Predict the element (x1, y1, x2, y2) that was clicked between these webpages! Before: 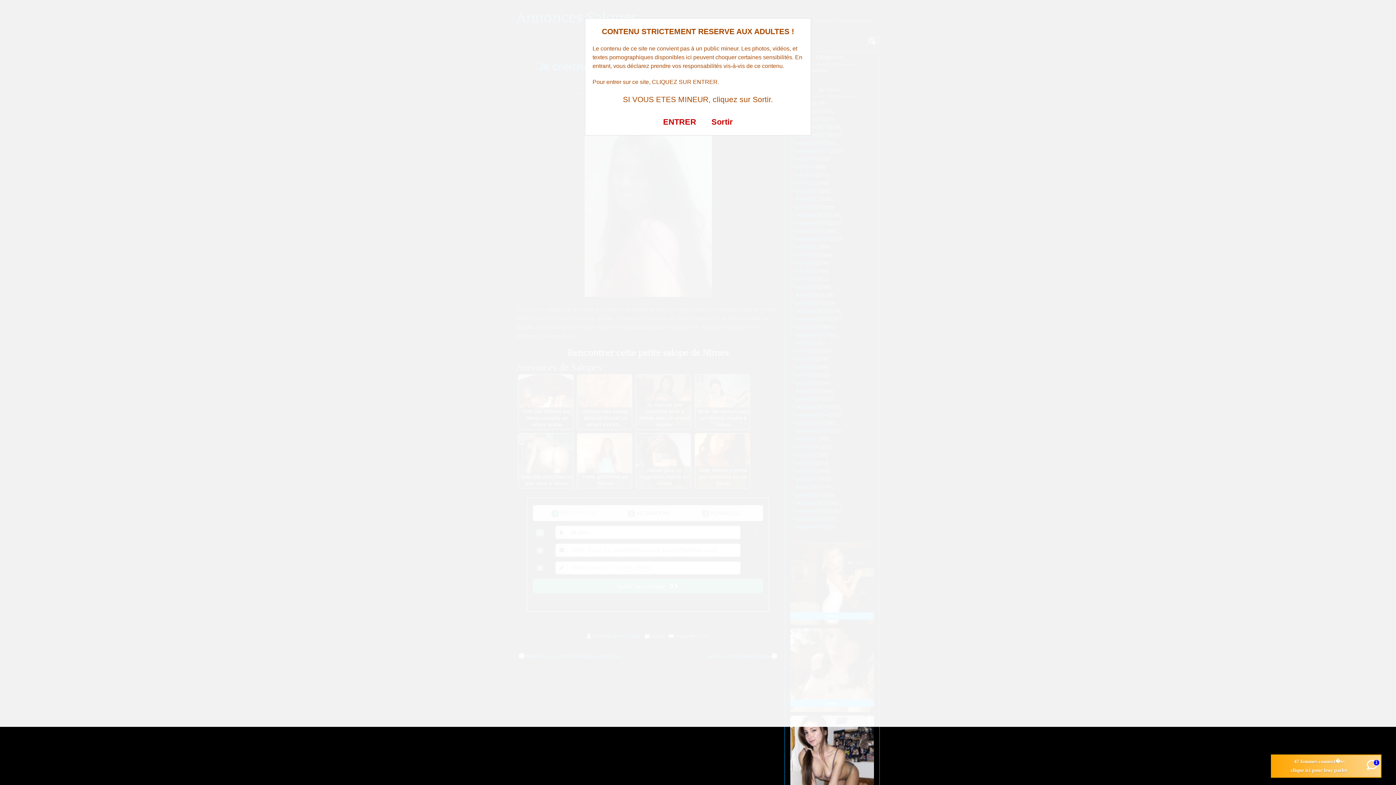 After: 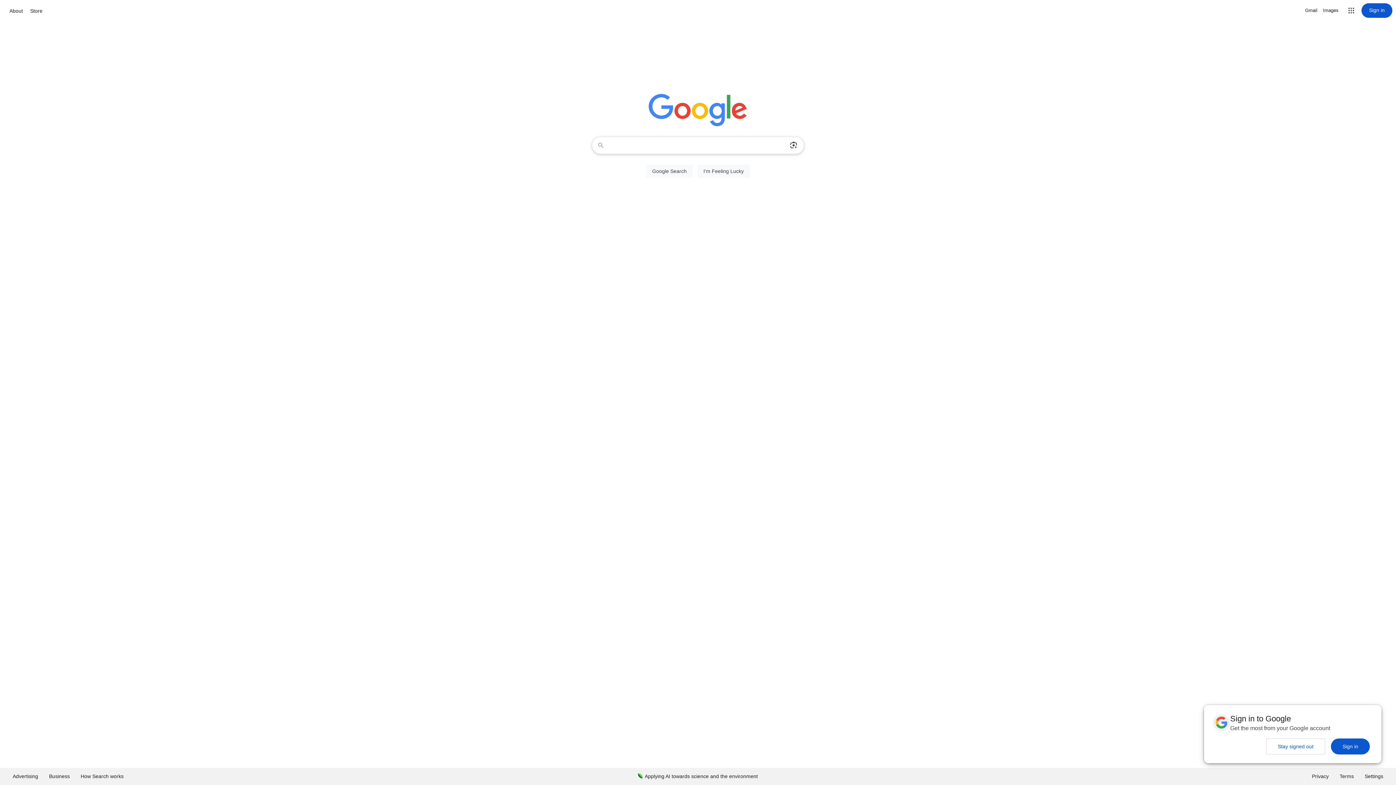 Action: label: Sortir bbox: (711, 117, 733, 126)